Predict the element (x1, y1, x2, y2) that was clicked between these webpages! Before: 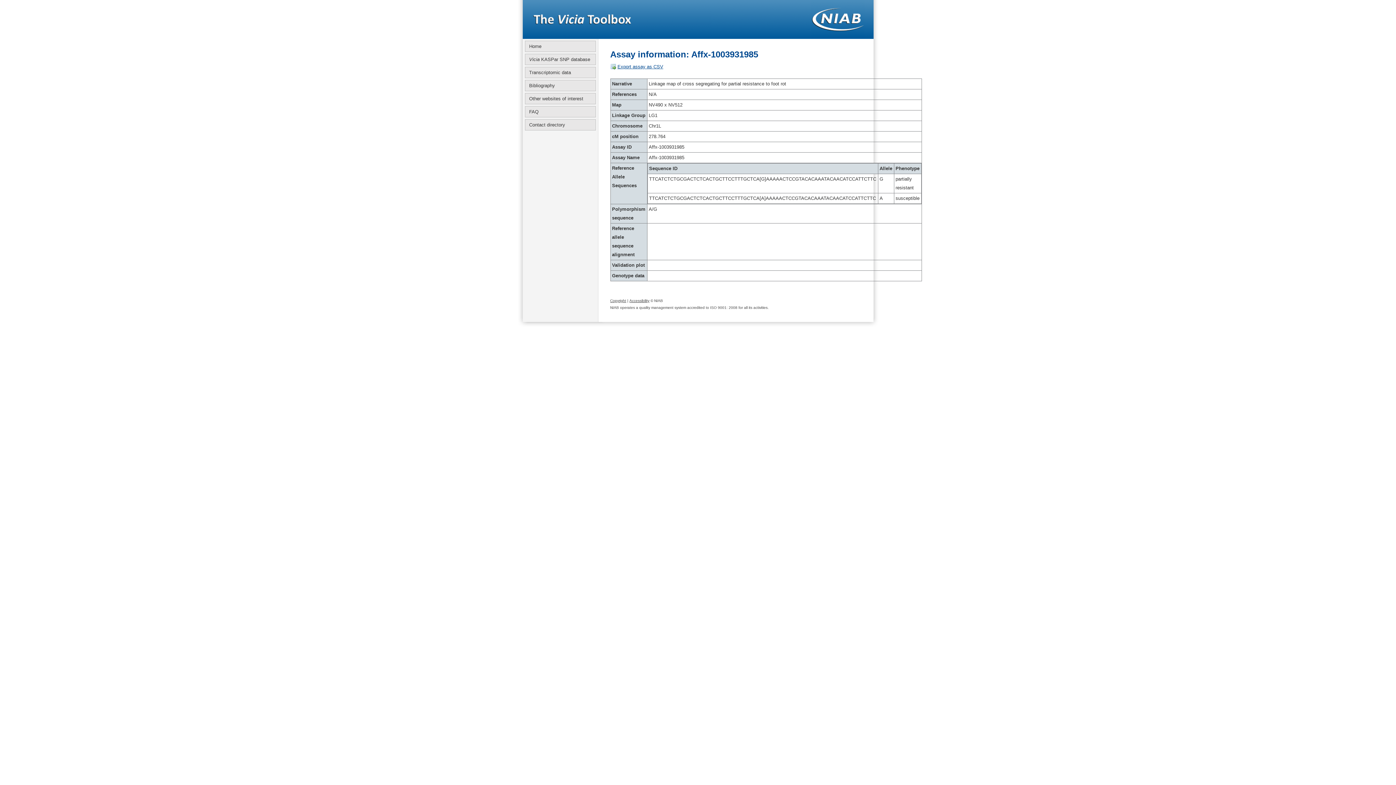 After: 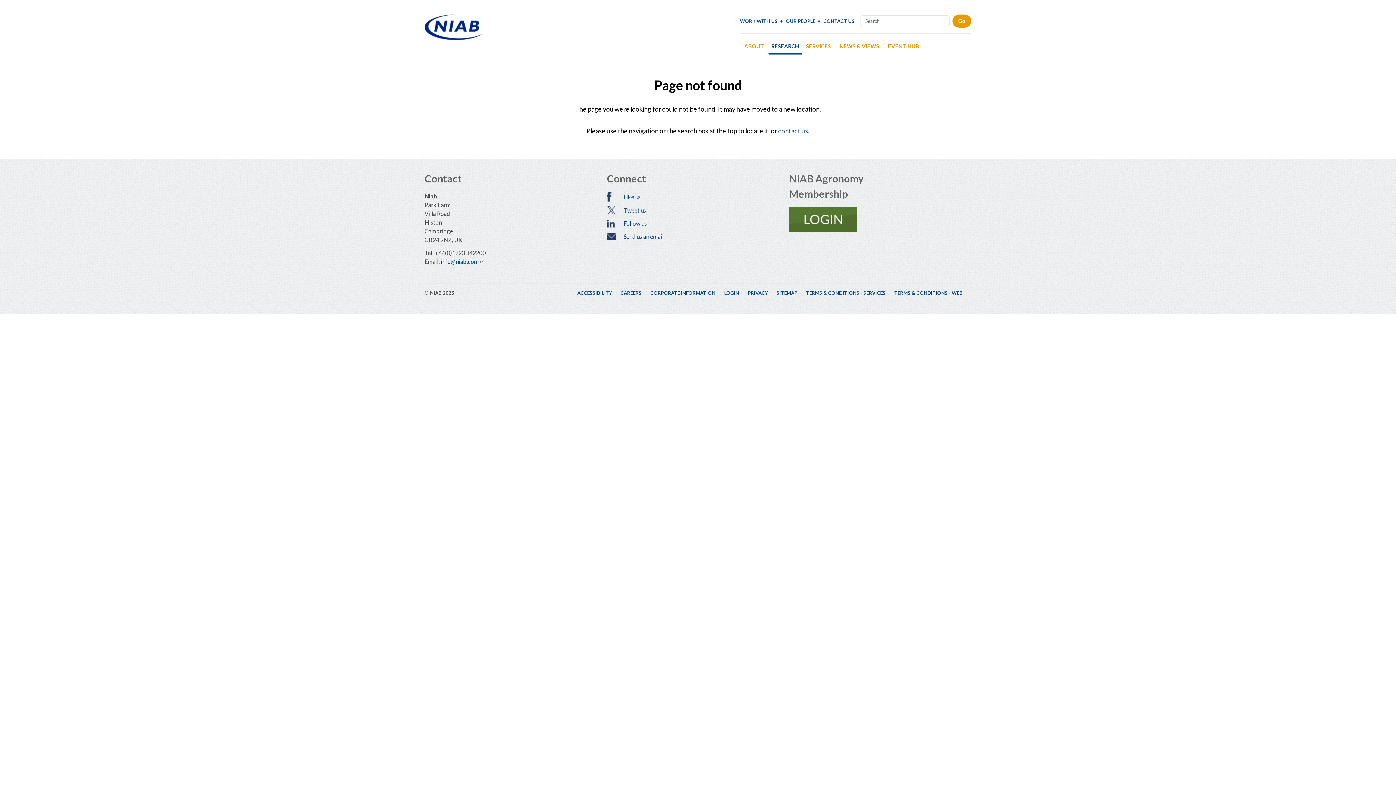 Action: bbox: (610, 298, 626, 302) label: Copyright